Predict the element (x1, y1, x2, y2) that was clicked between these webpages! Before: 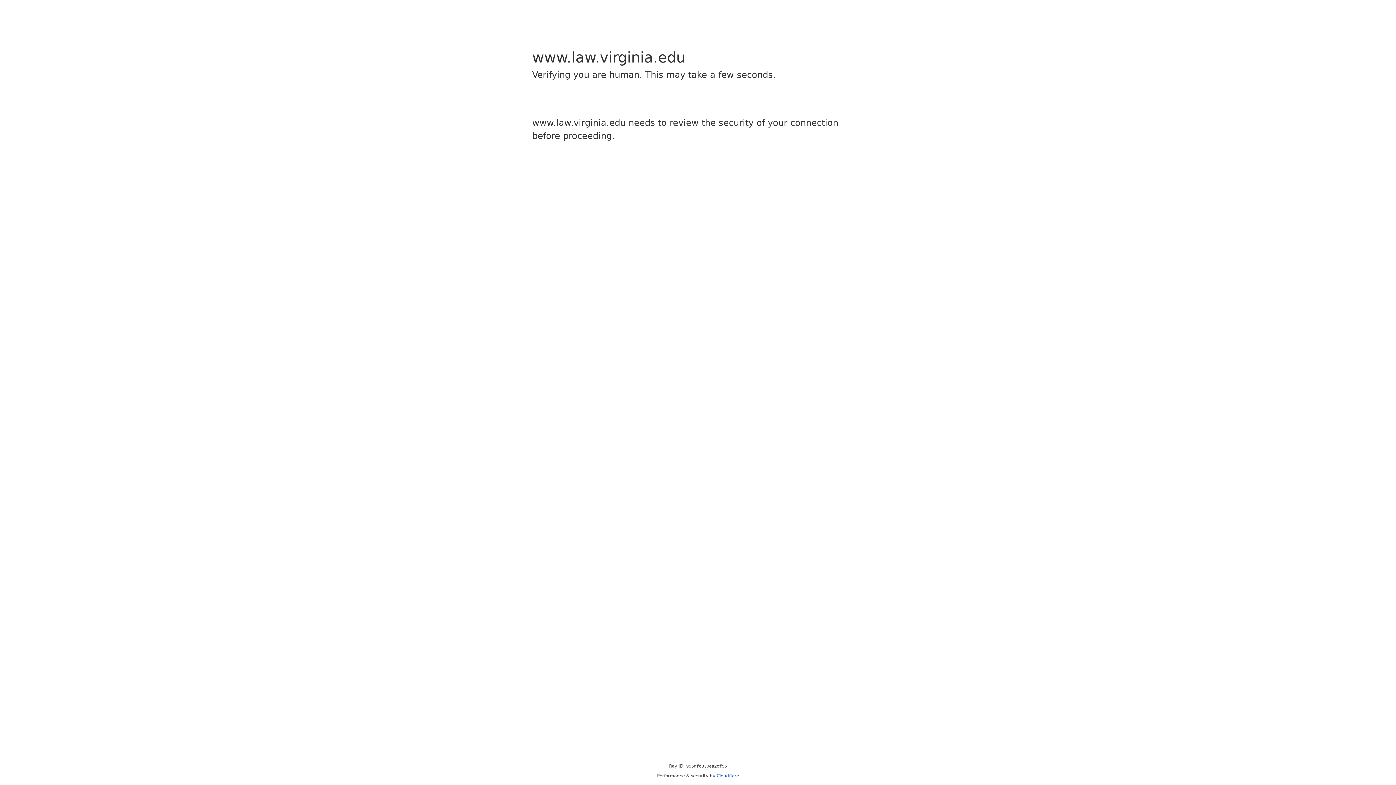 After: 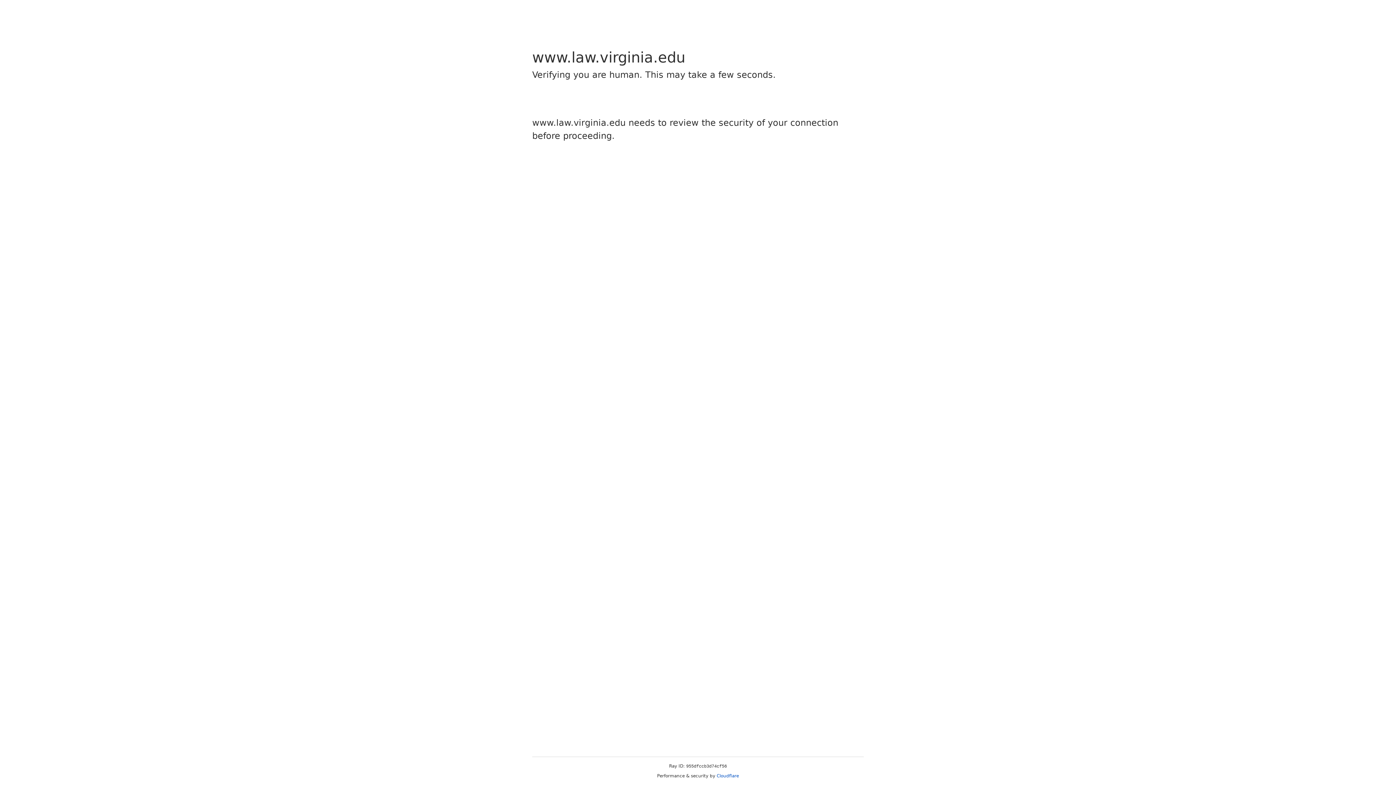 Action: bbox: (716, 773, 739, 778) label: Cloudflare